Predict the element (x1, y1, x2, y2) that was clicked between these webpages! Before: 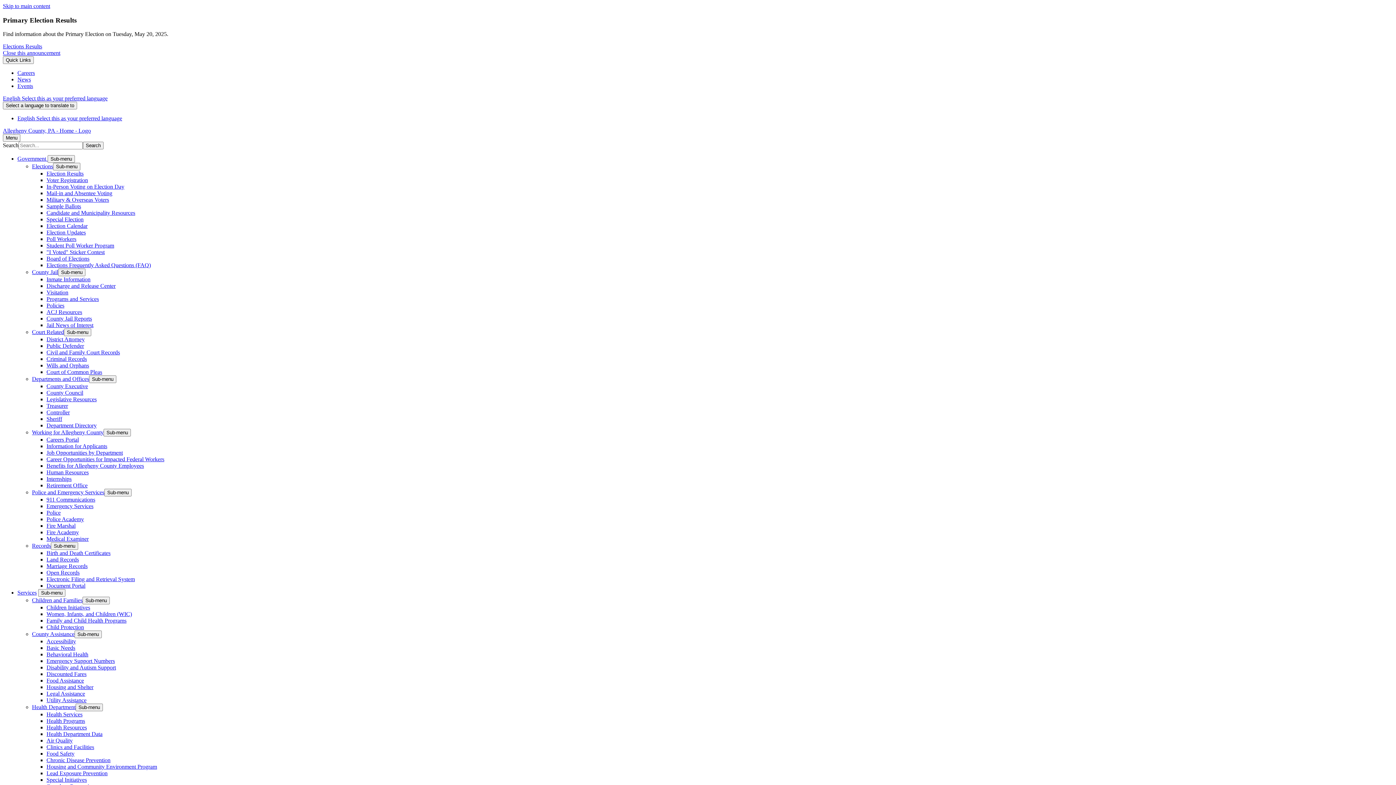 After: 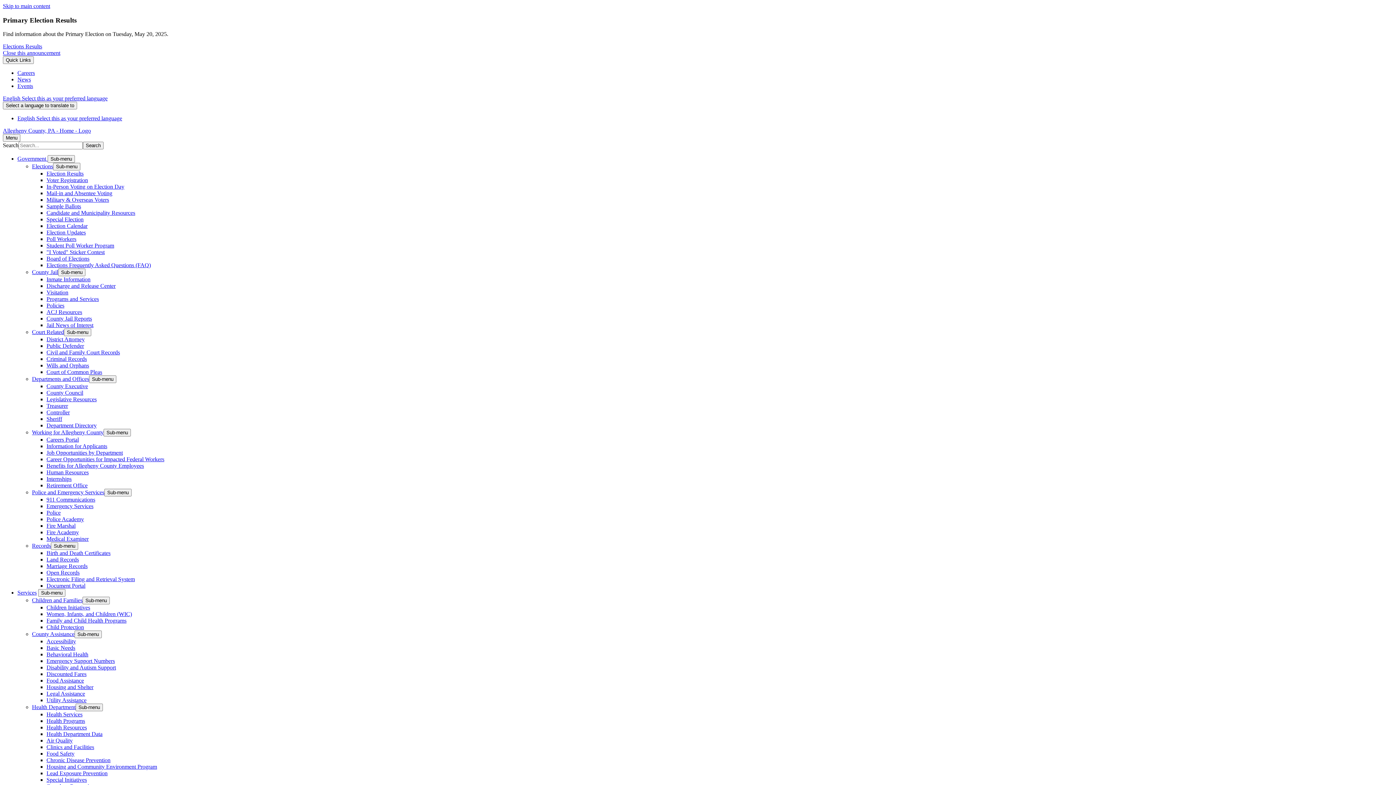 Action: label: Elections Results bbox: (2, 43, 42, 49)